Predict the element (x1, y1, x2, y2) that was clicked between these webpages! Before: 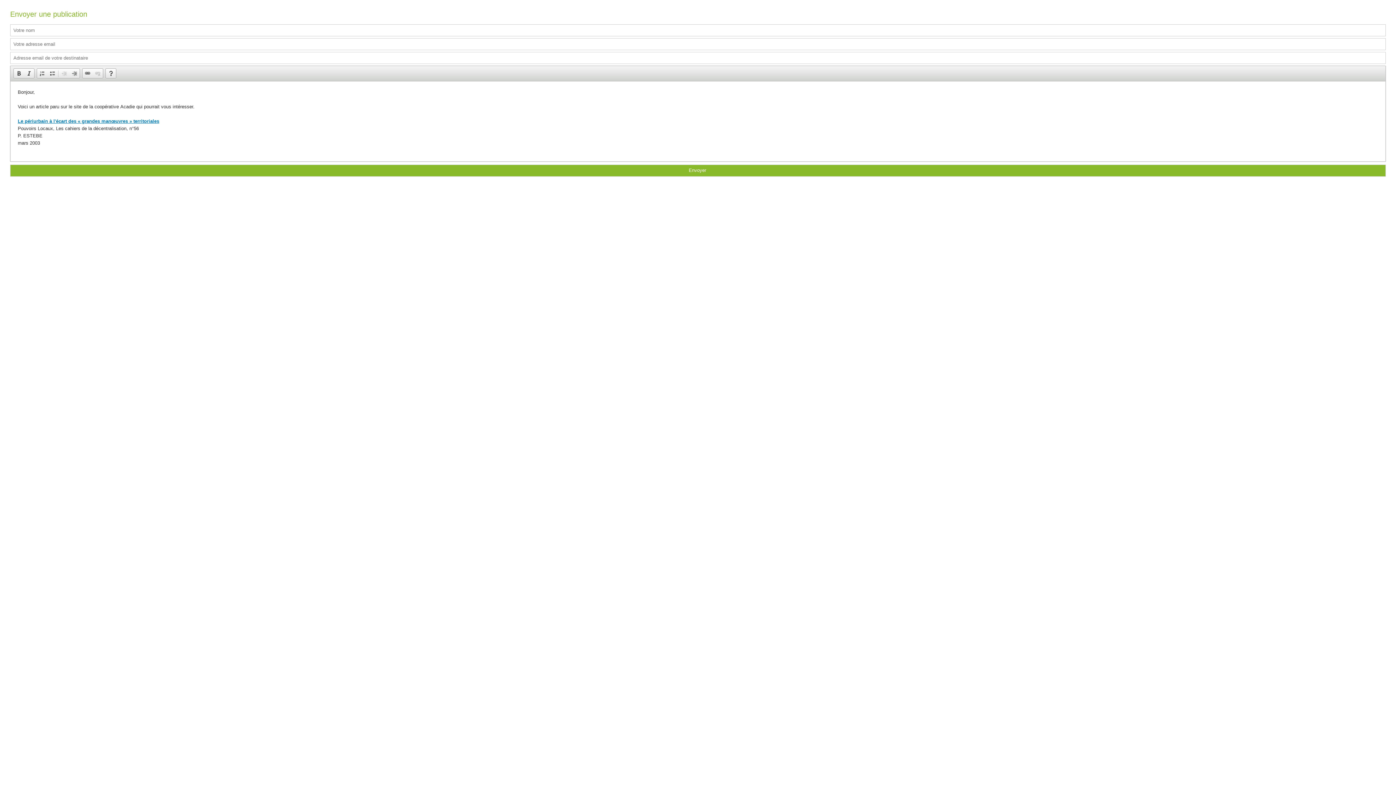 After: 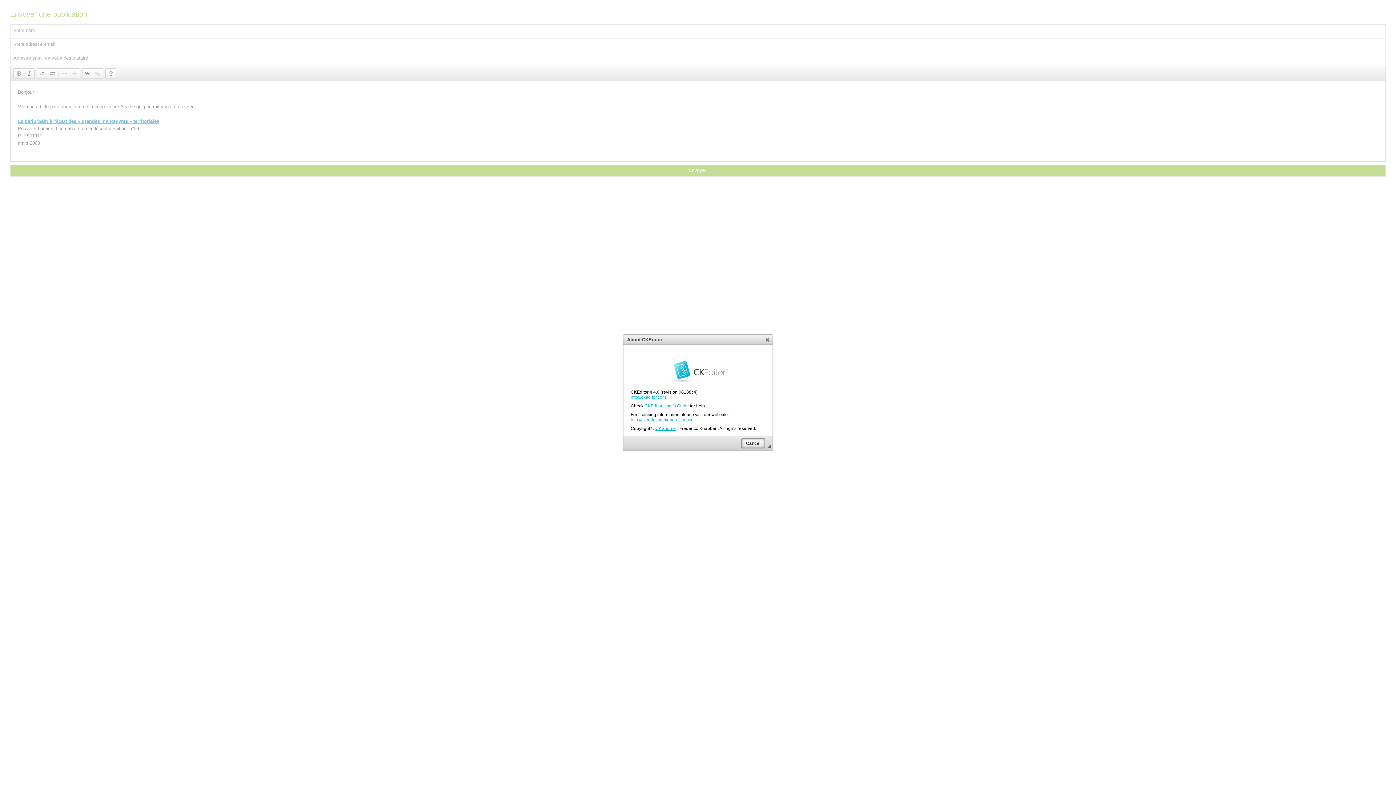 Action: bbox: (105, 68, 116, 78) label:  